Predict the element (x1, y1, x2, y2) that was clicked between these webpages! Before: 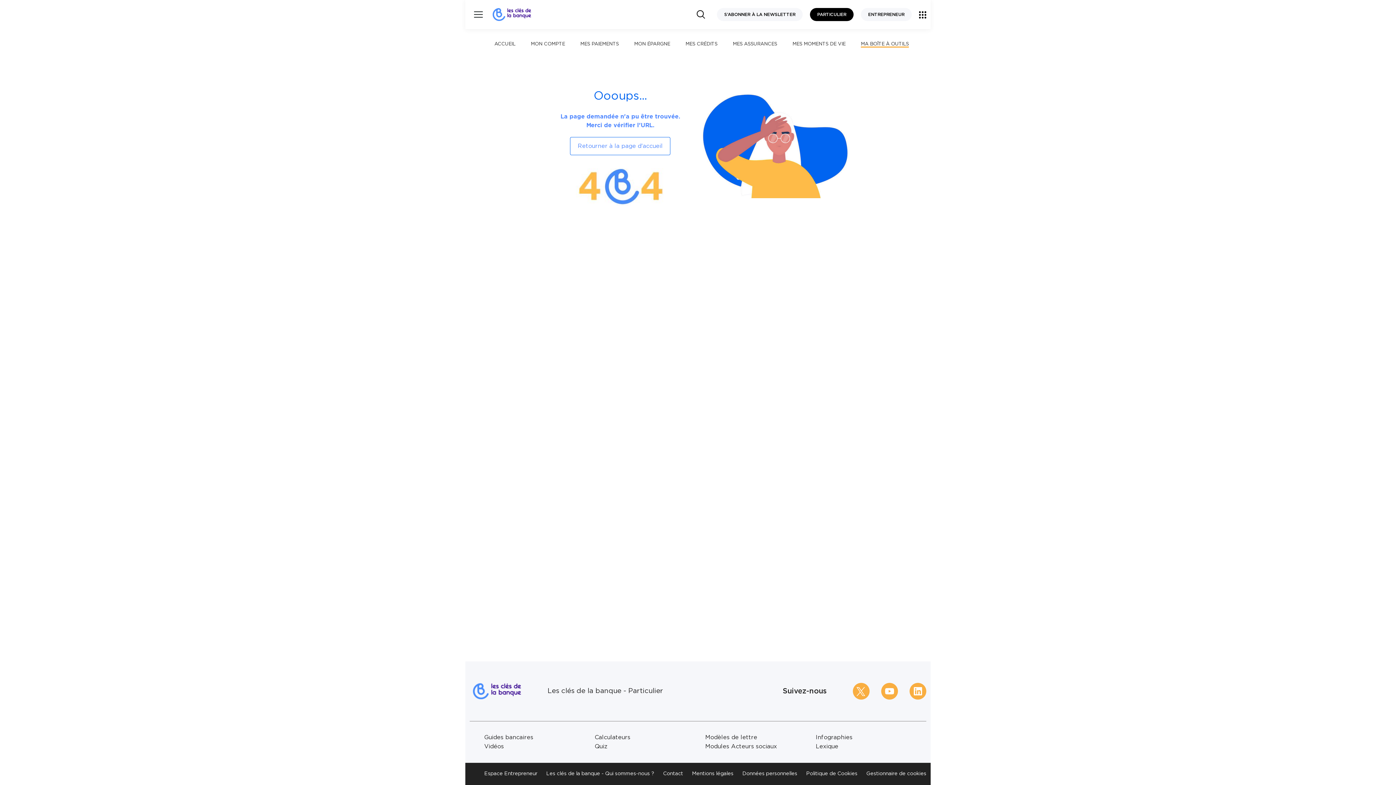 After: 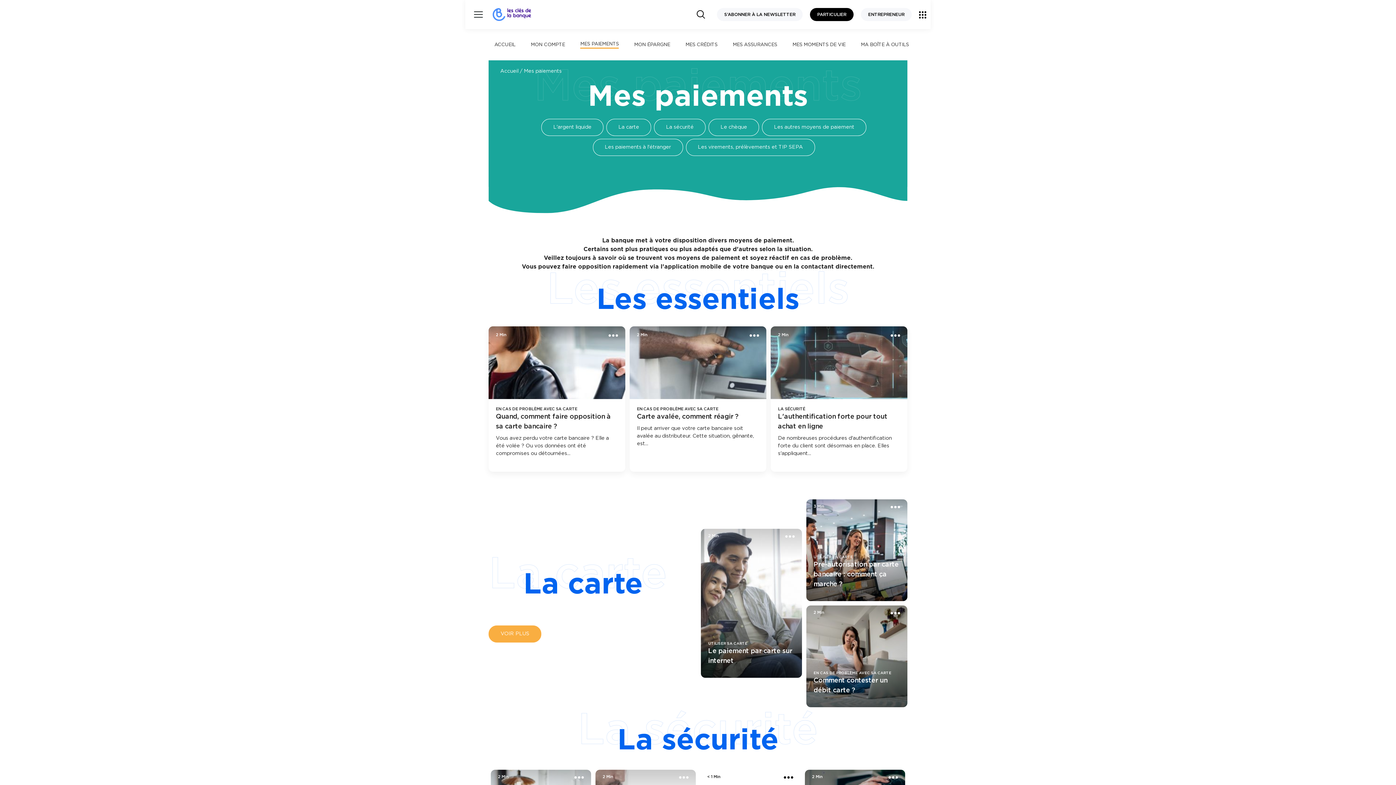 Action: bbox: (580, 41, 619, 46) label: MES PAIEMENTS